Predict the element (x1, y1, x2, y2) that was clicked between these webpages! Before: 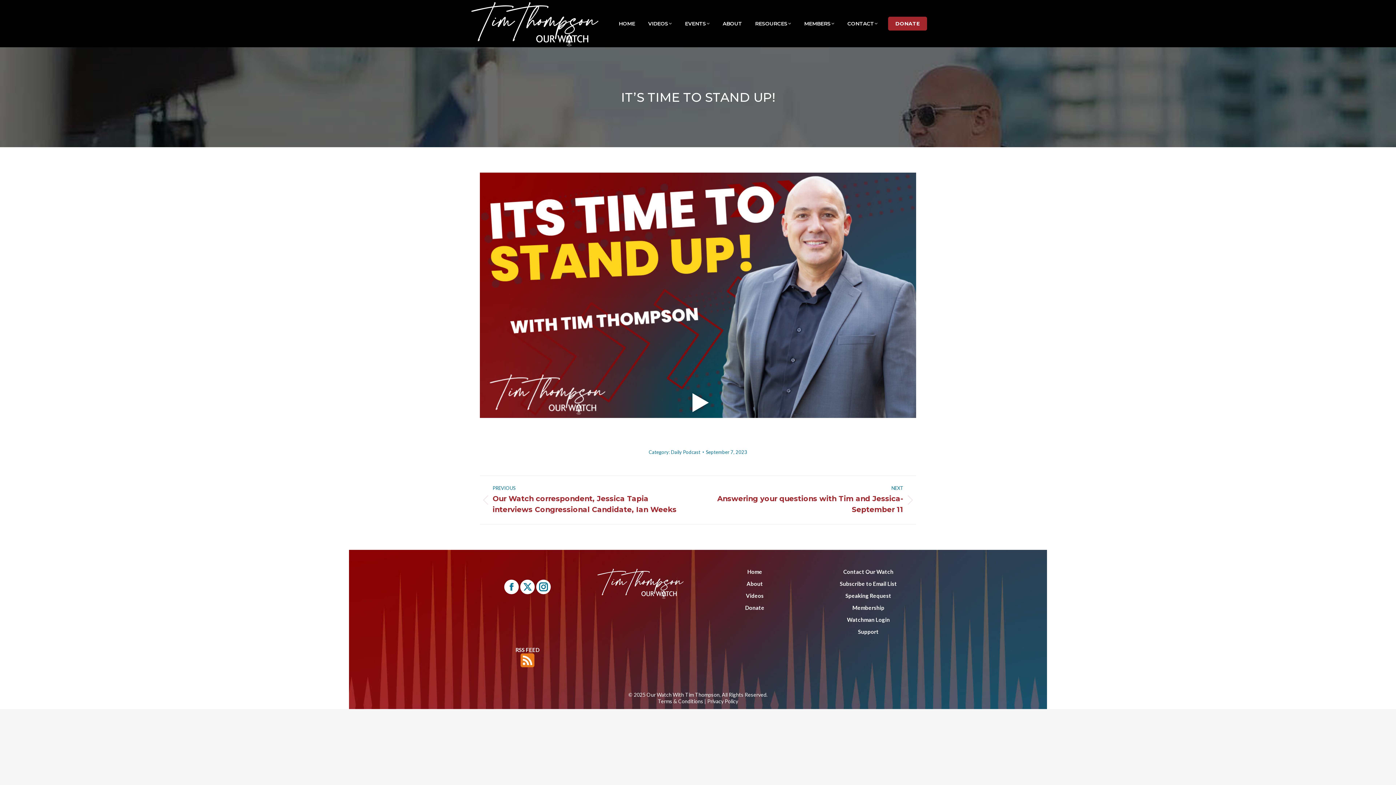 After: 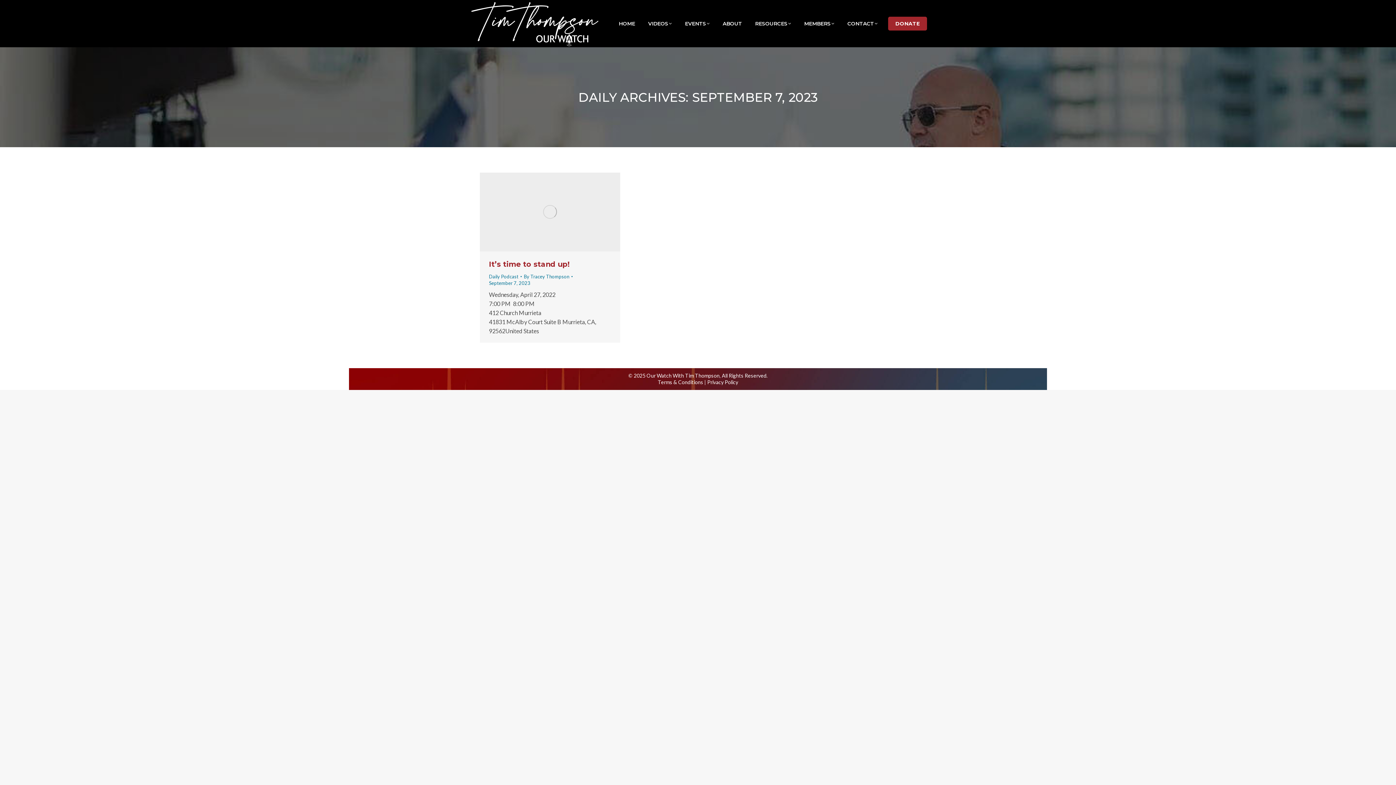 Action: label: September 7, 2023 bbox: (706, 449, 747, 455)